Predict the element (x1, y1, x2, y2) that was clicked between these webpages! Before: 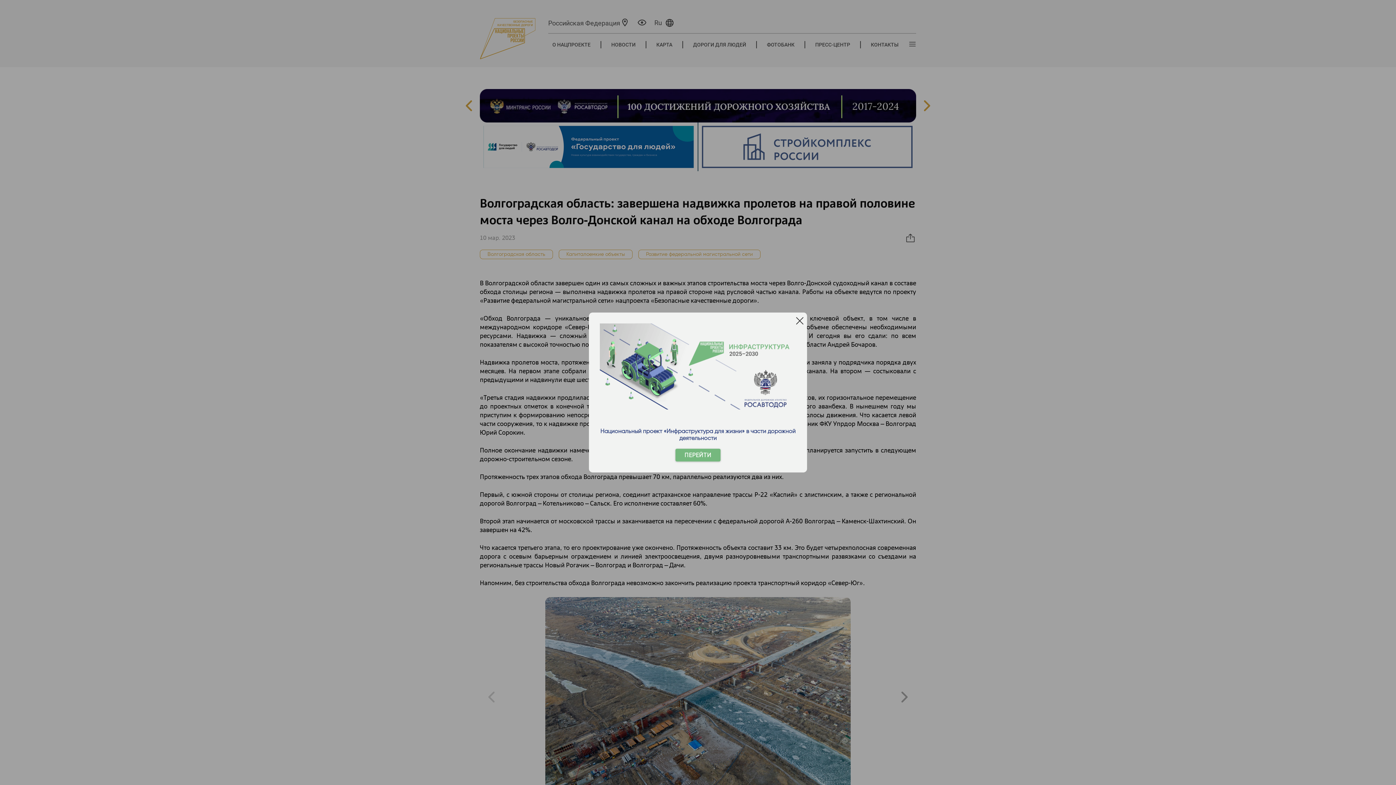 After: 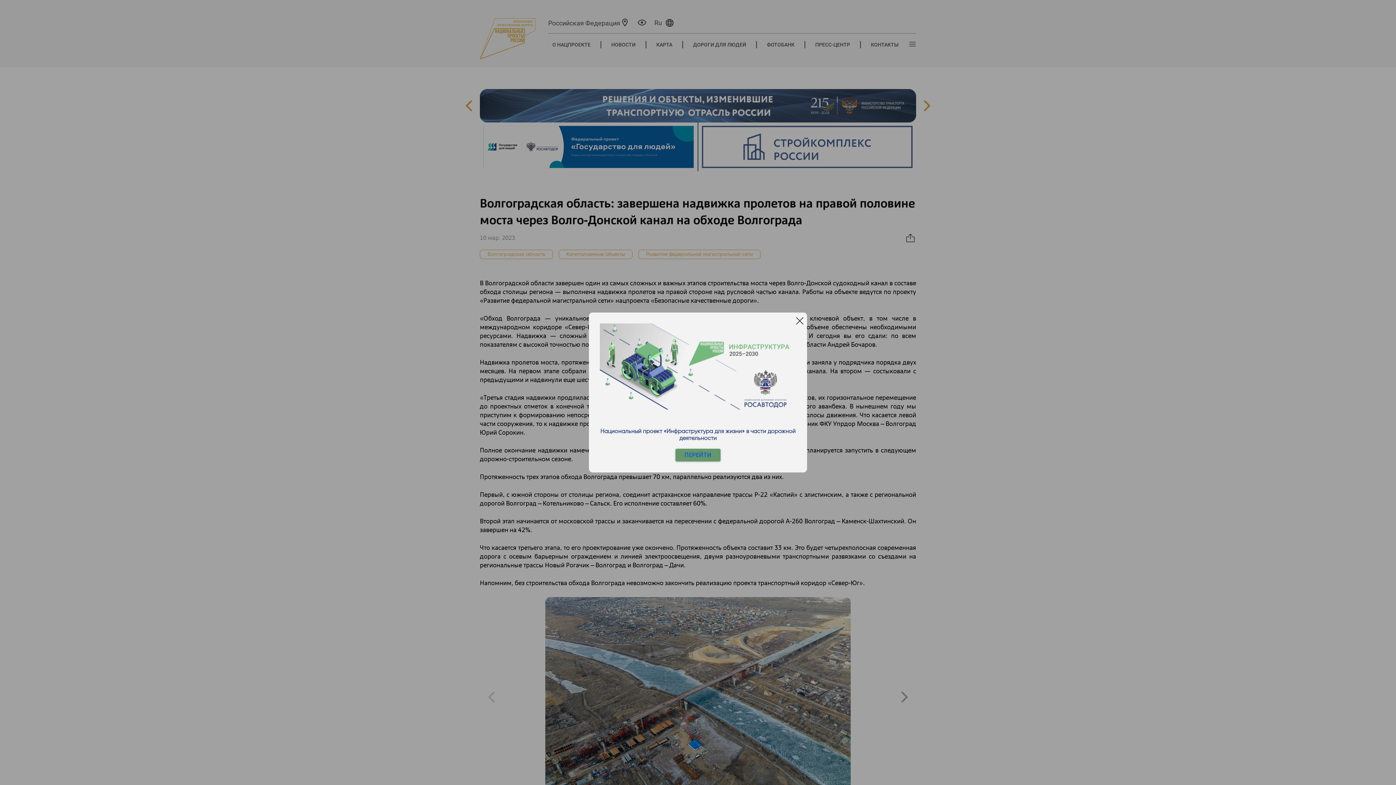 Action: label: ПЕРЕЙТИ bbox: (675, 449, 720, 461)